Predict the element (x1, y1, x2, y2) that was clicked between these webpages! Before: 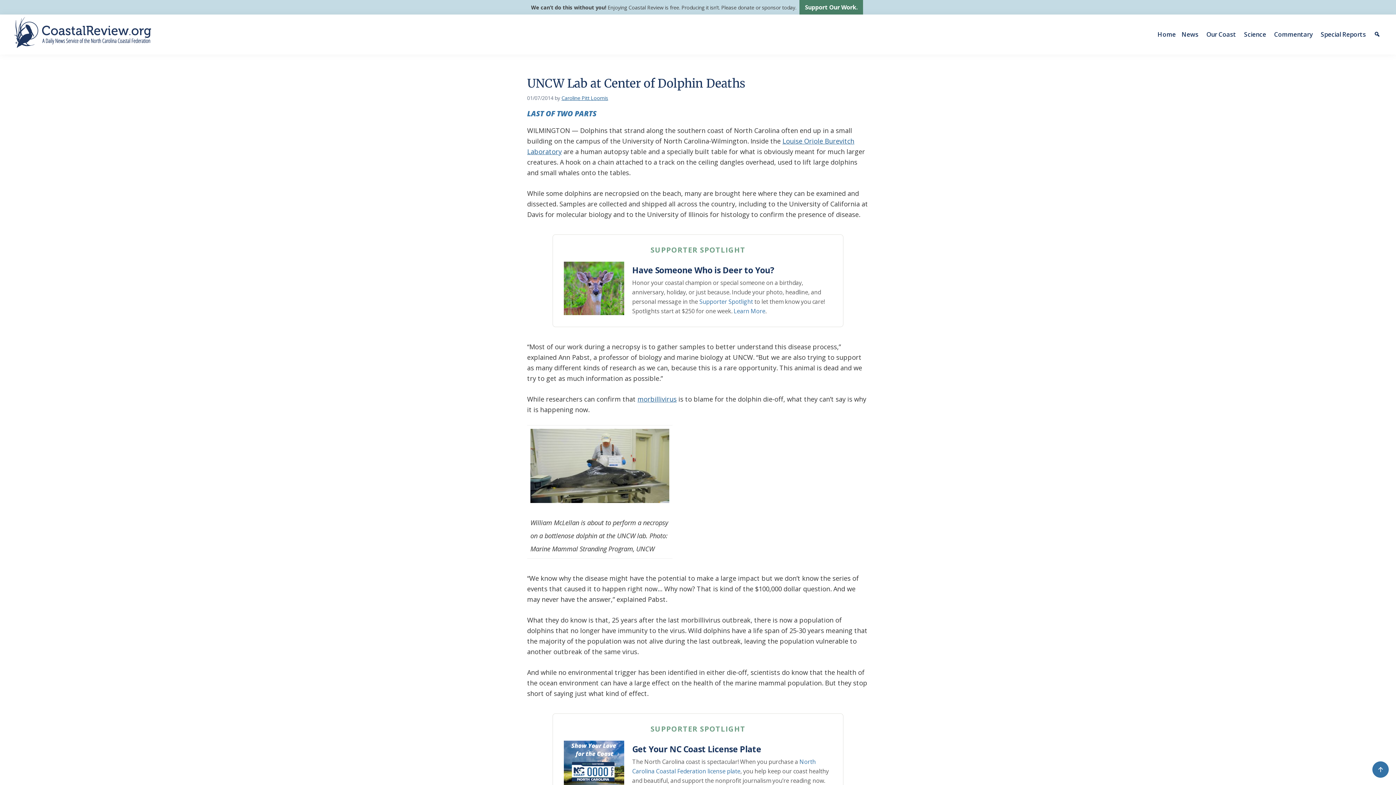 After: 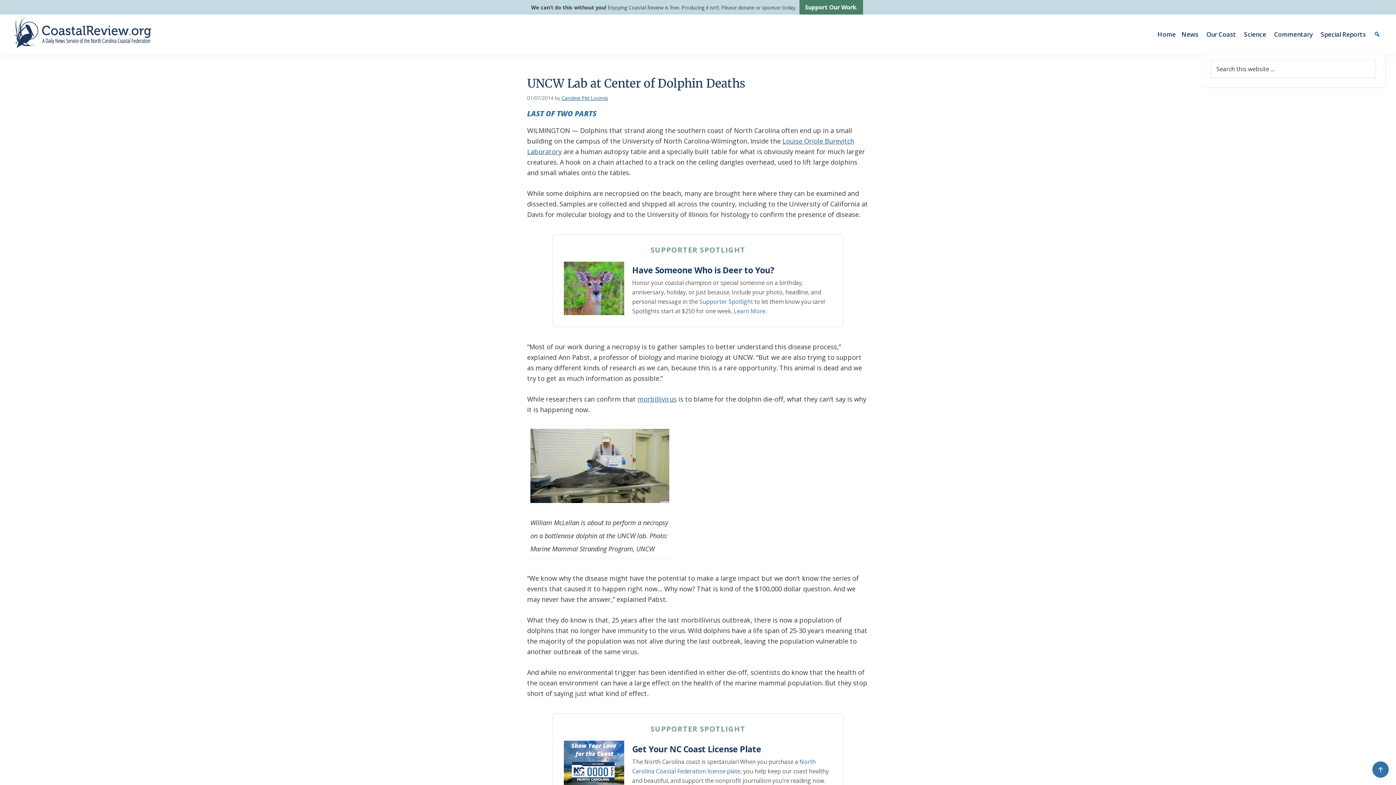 Action: label: Search bbox: (1371, 14, 1385, 54)